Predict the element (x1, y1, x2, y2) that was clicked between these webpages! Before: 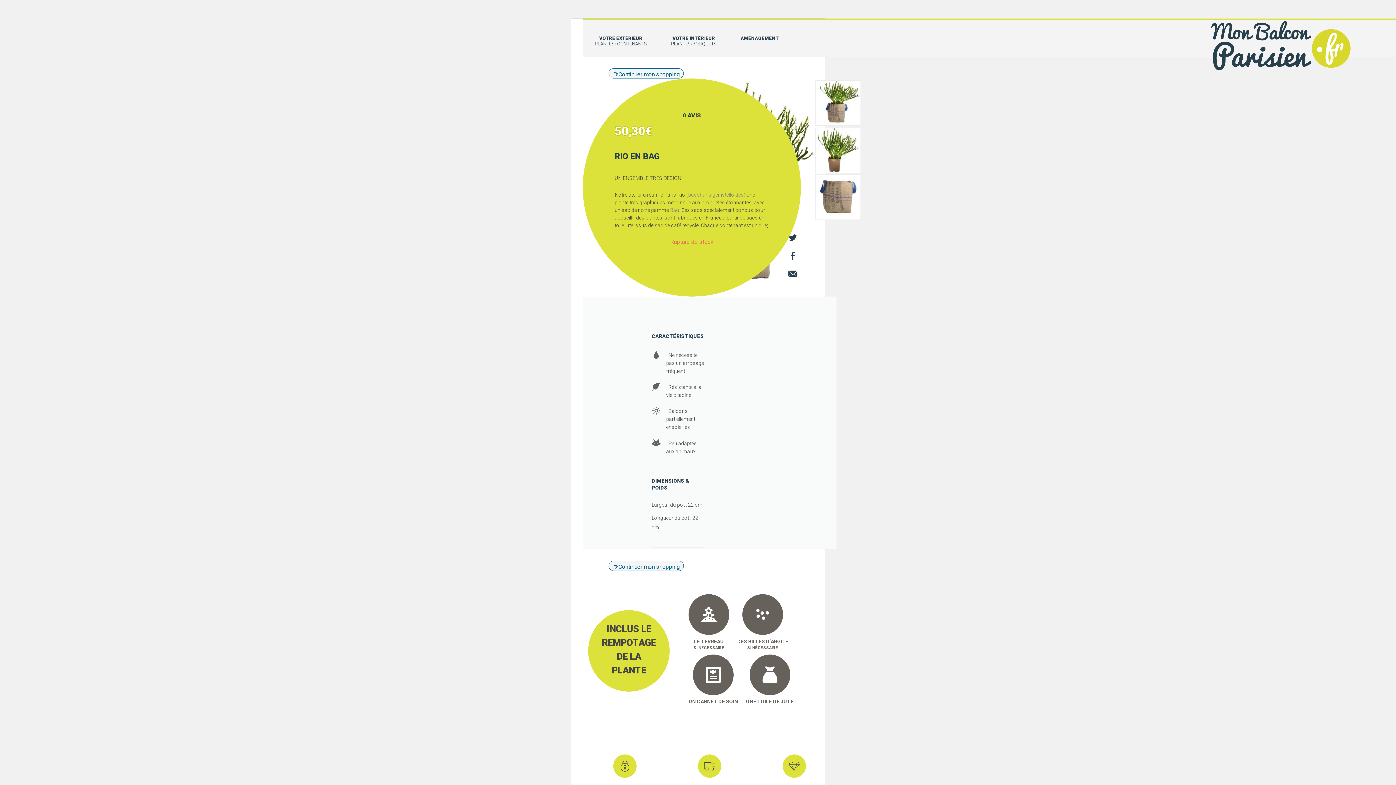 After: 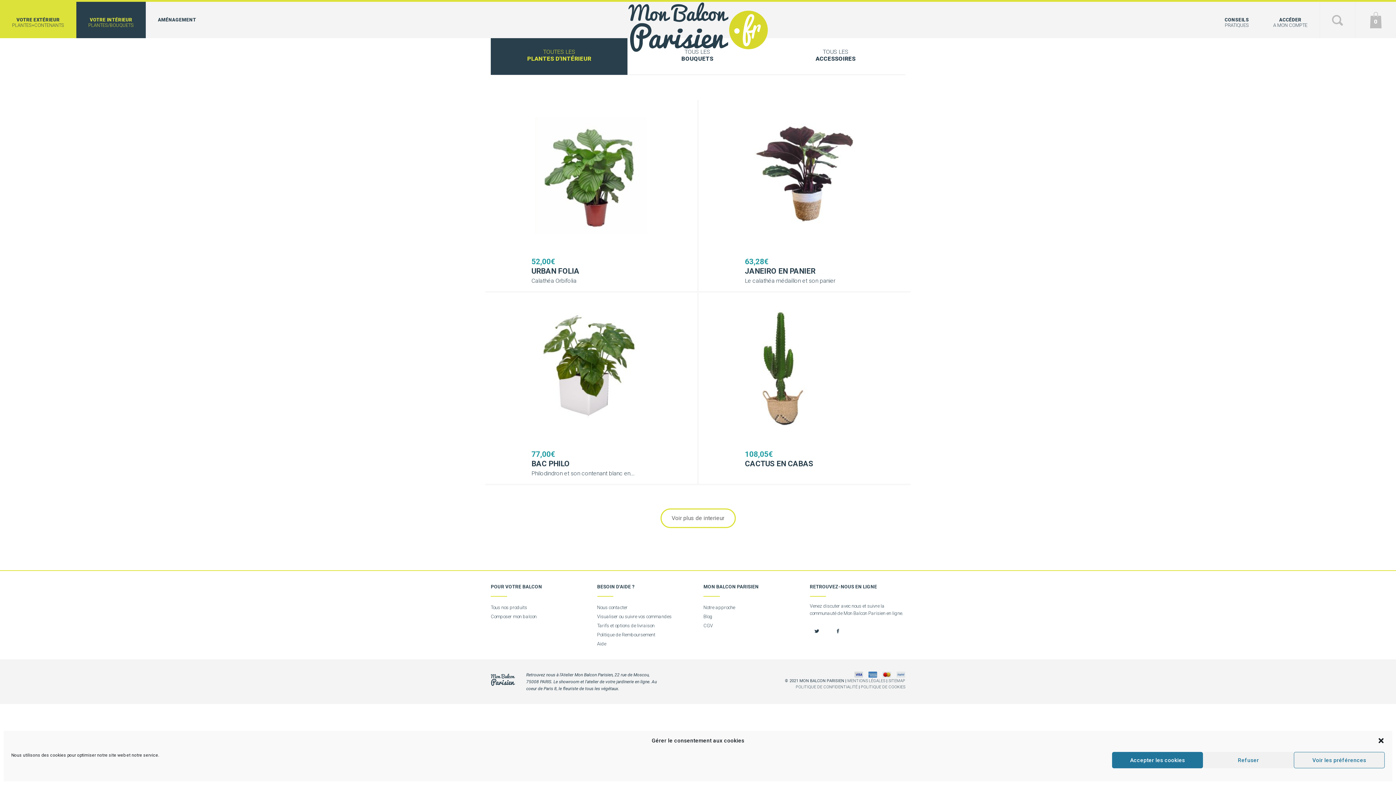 Action: label: VOTRE INTÉRIEUR
PLANTES/BOUQUETS bbox: (659, 20, 728, 56)